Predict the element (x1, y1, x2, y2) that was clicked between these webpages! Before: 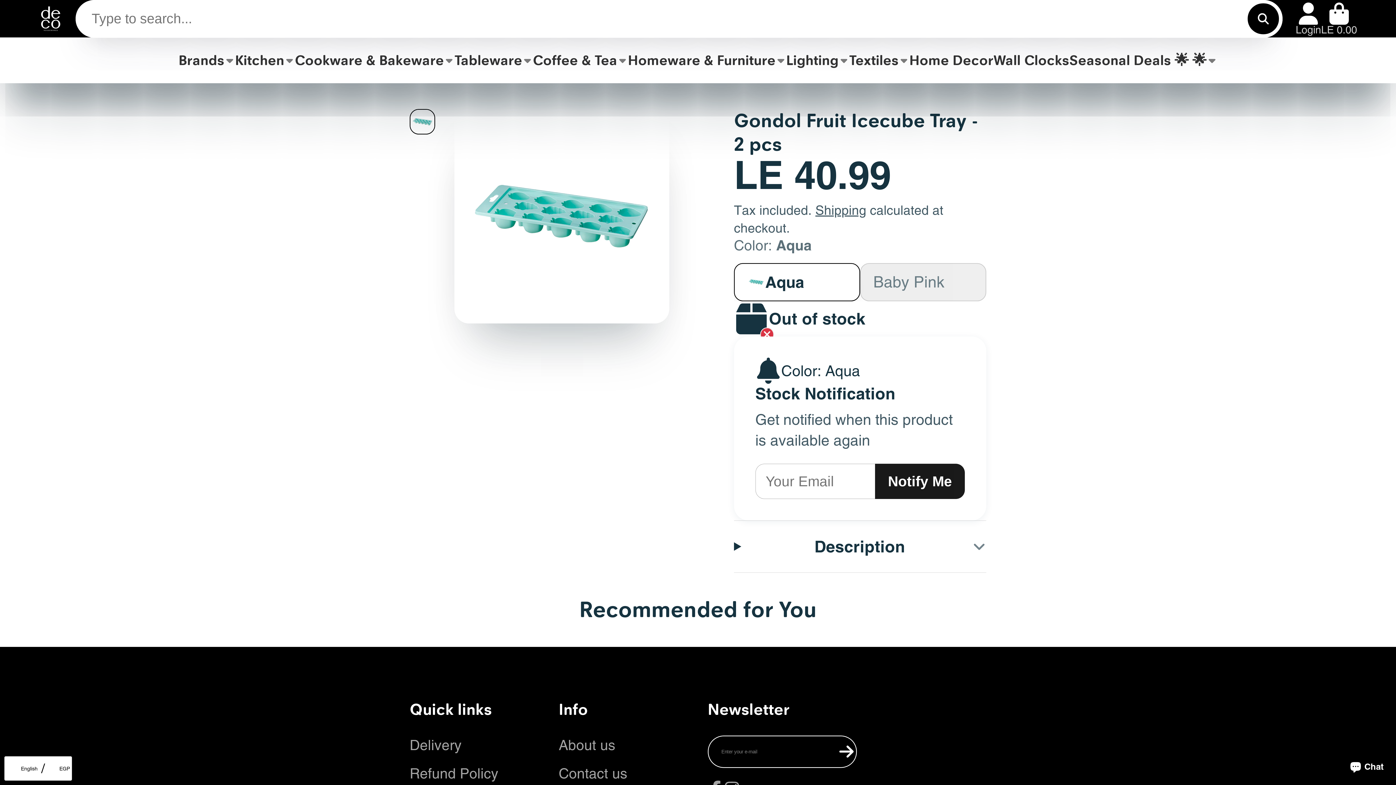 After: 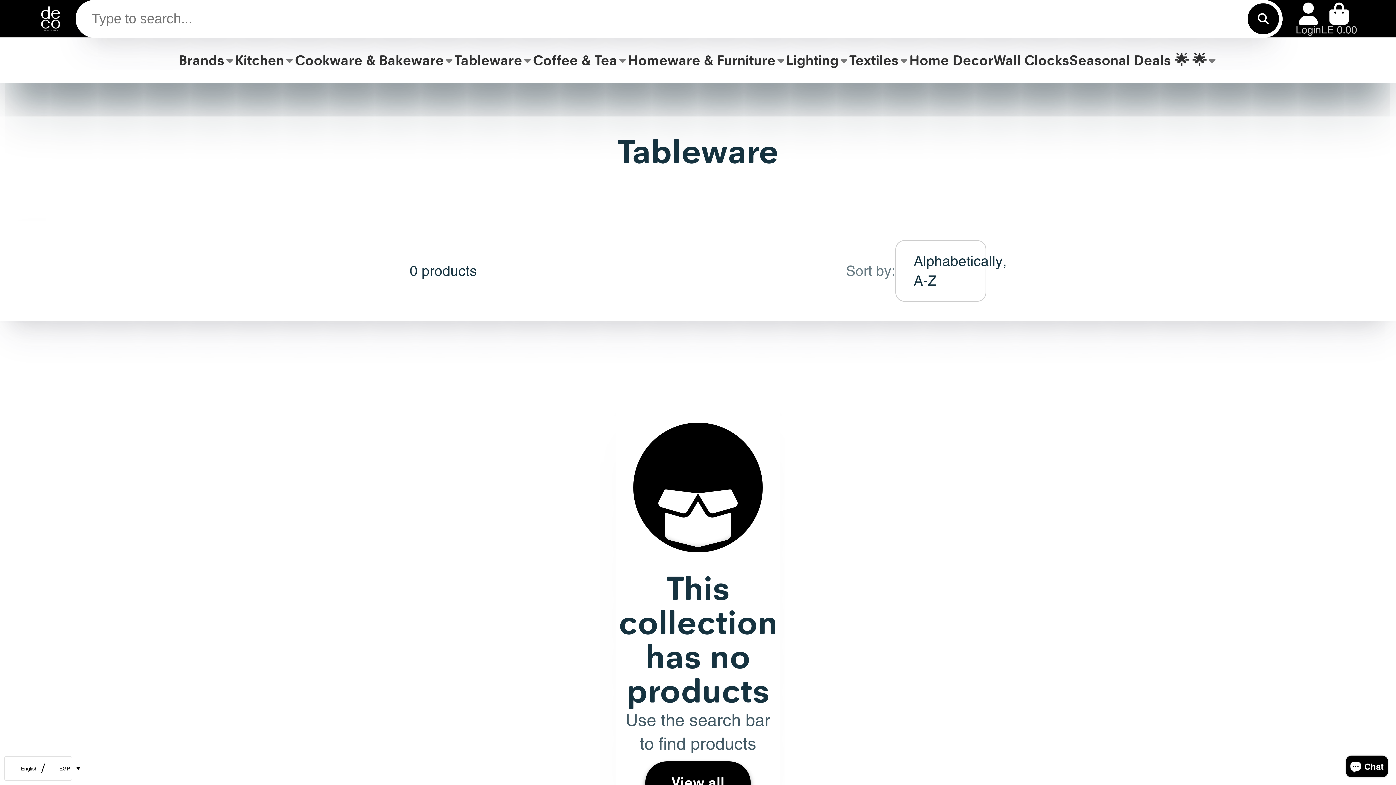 Action: bbox: (454, 37, 533, 83) label: Tableware